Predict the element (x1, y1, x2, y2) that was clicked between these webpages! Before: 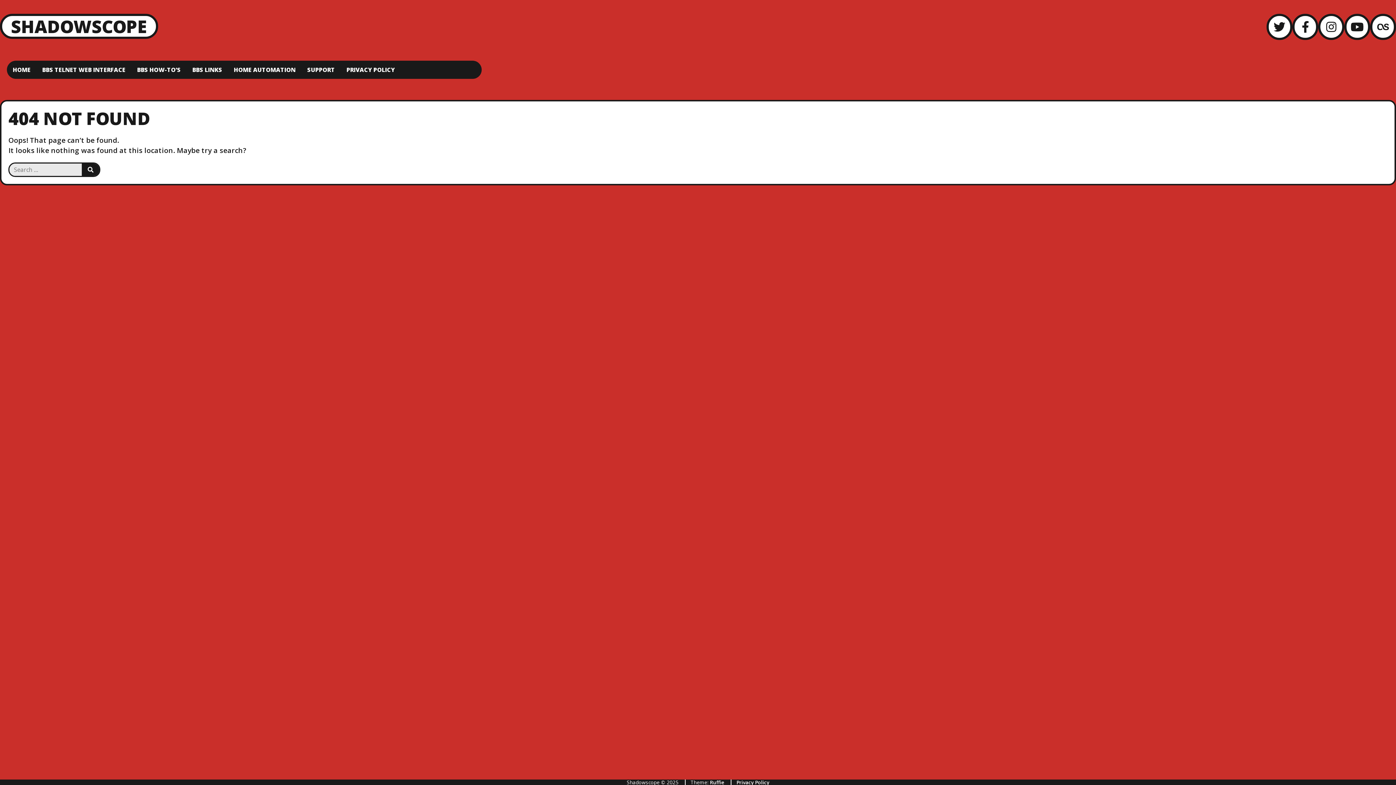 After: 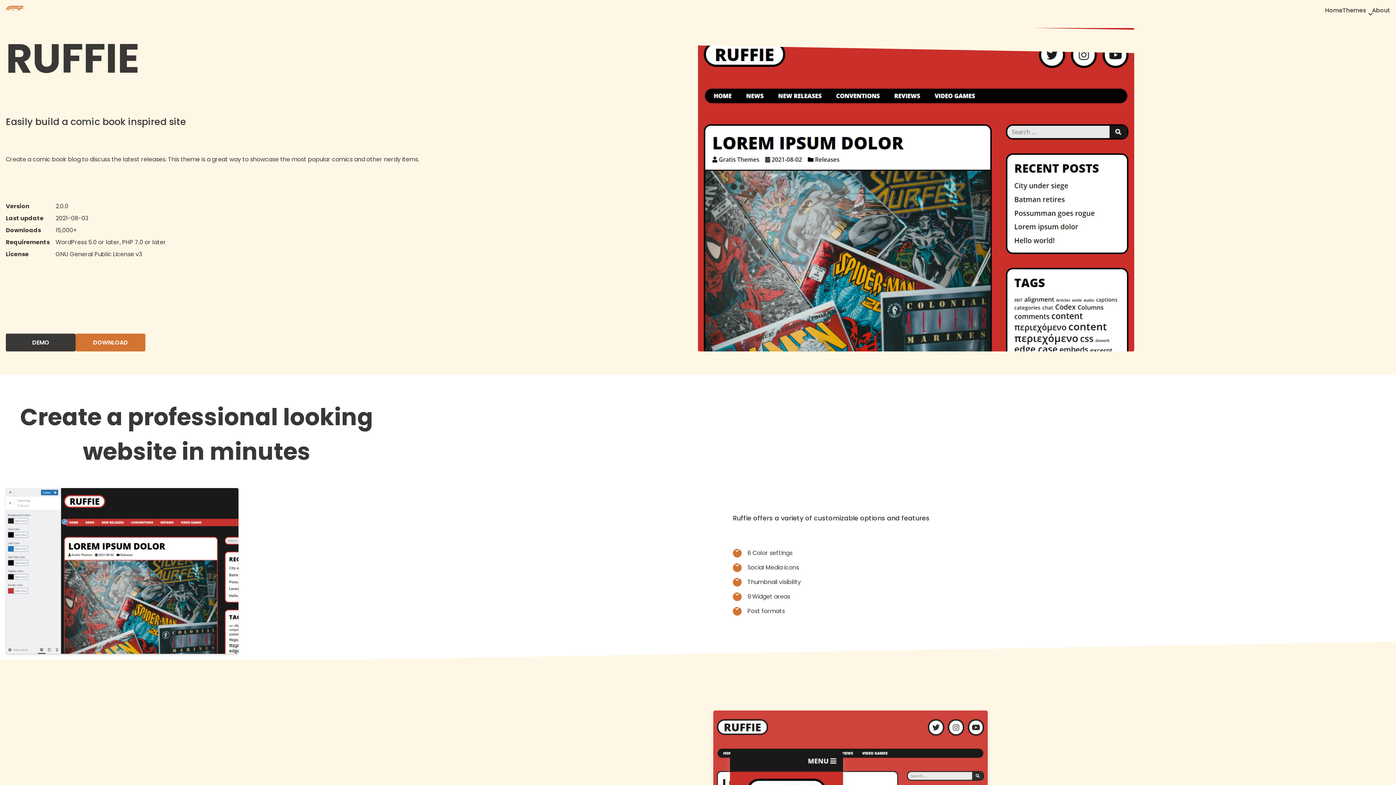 Action: label: Ruffie bbox: (710, 779, 724, 786)